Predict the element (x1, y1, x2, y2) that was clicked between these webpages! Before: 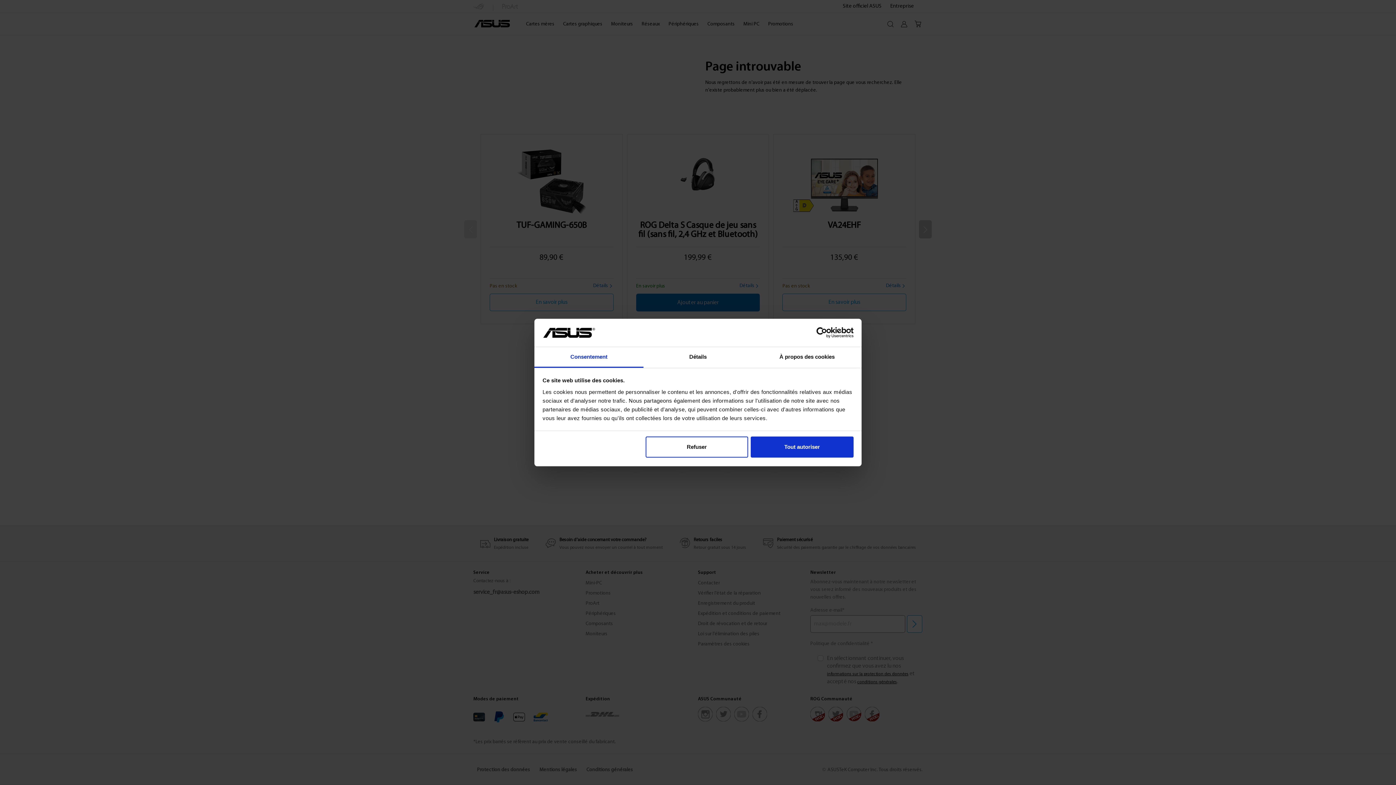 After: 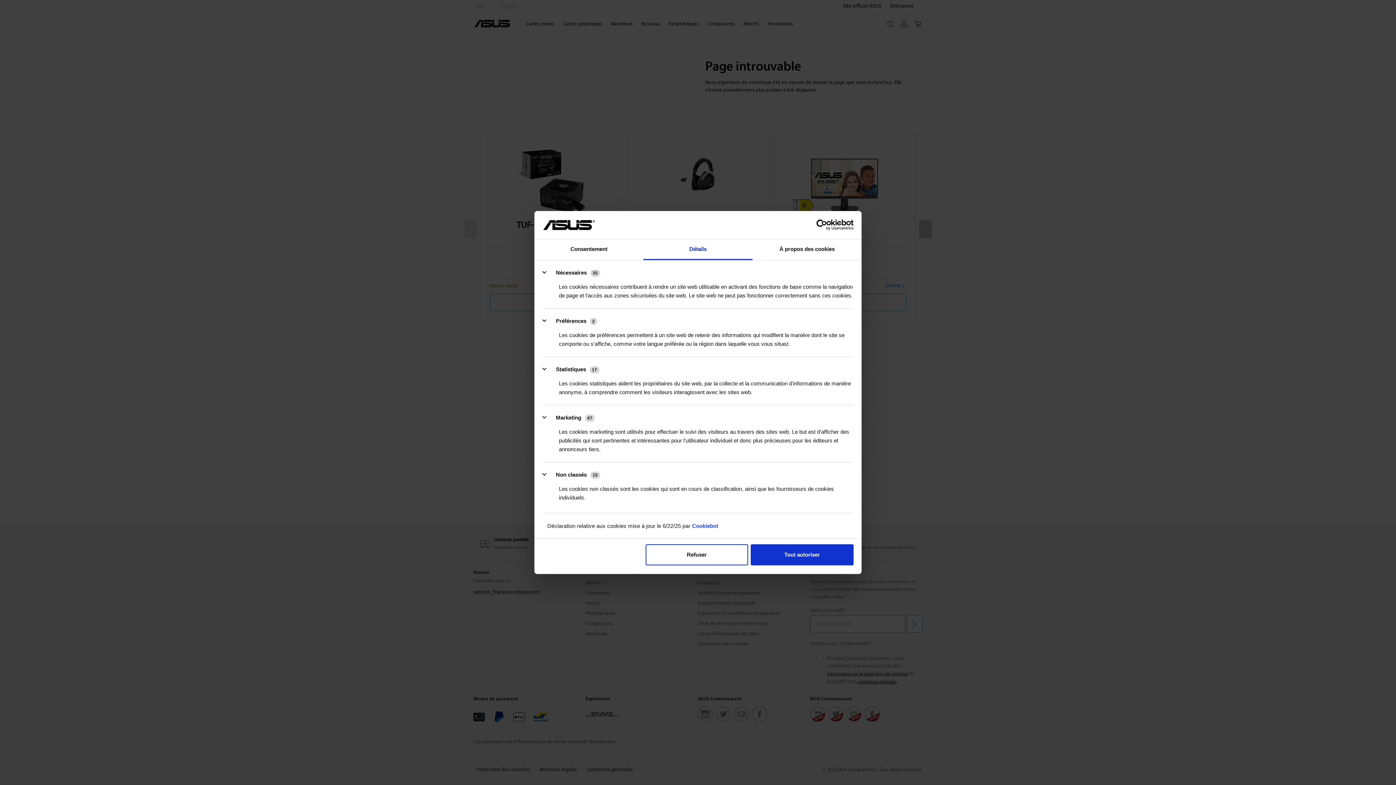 Action: bbox: (643, 347, 752, 367) label: Détails